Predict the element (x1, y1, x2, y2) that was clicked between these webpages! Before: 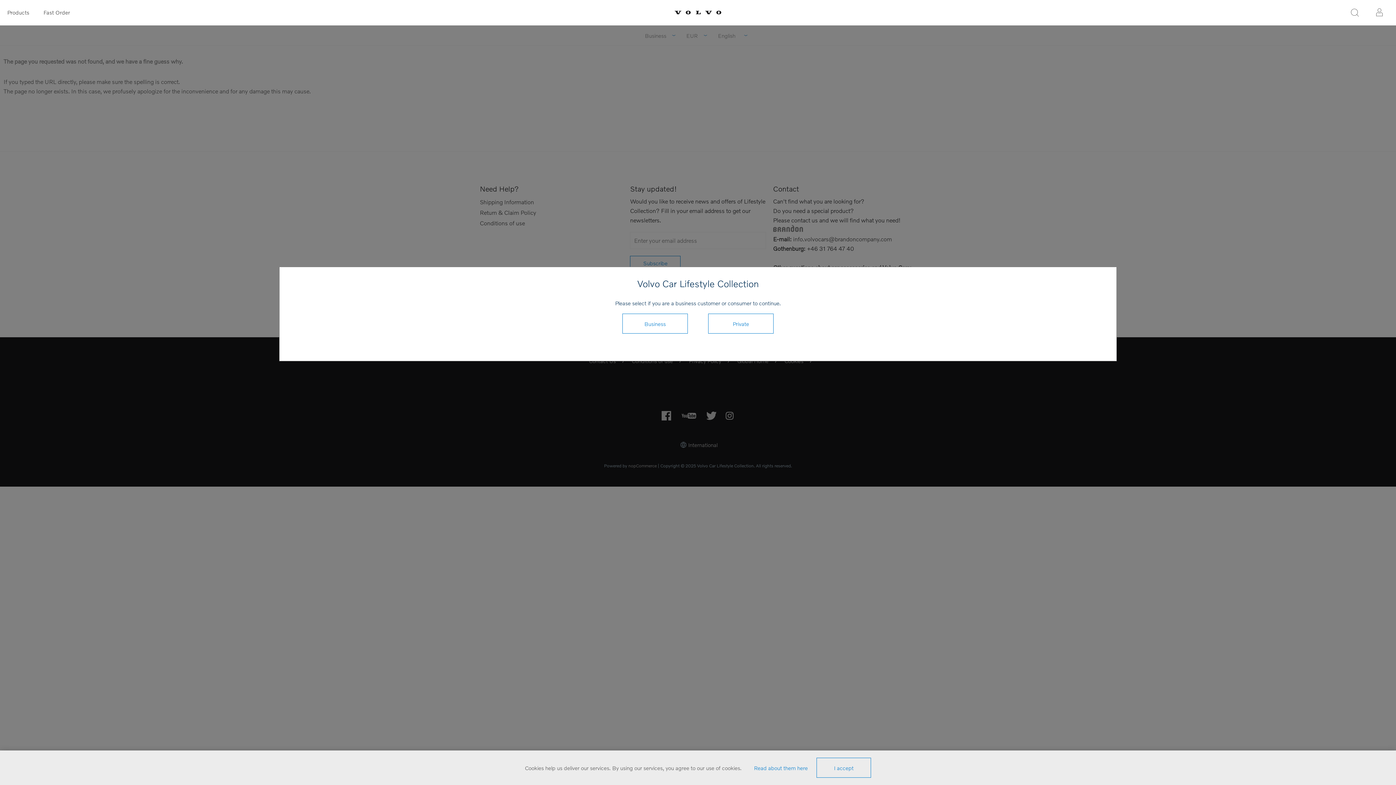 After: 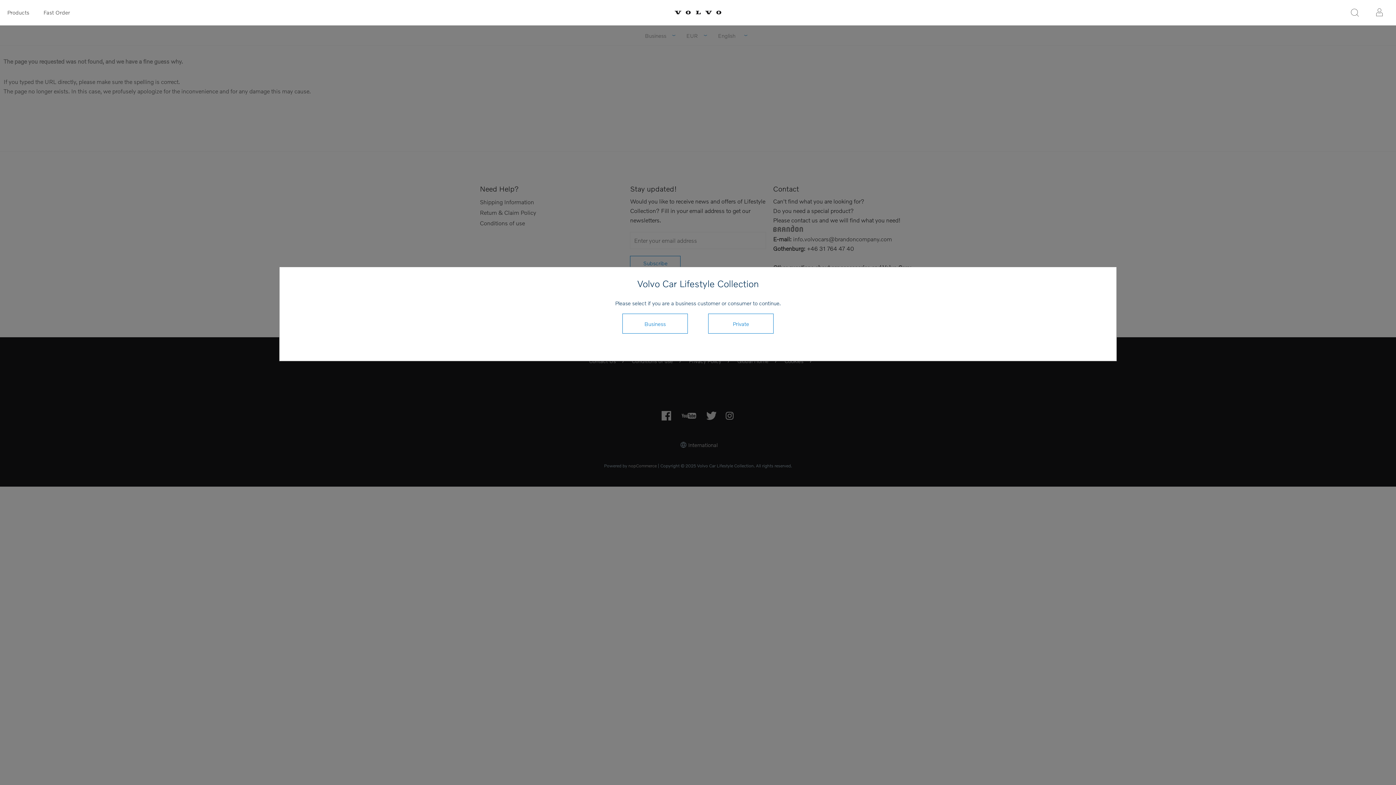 Action: label: I accept bbox: (816, 758, 871, 778)